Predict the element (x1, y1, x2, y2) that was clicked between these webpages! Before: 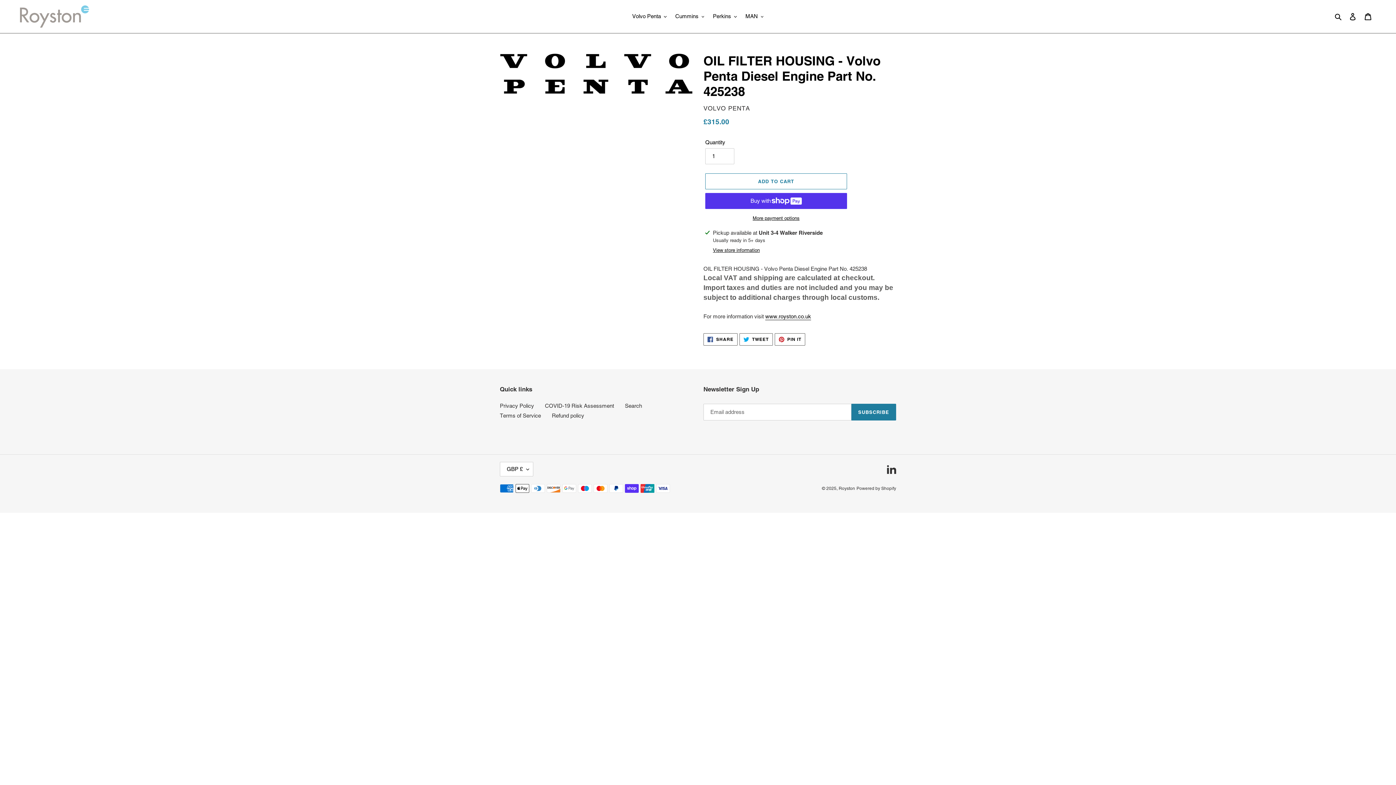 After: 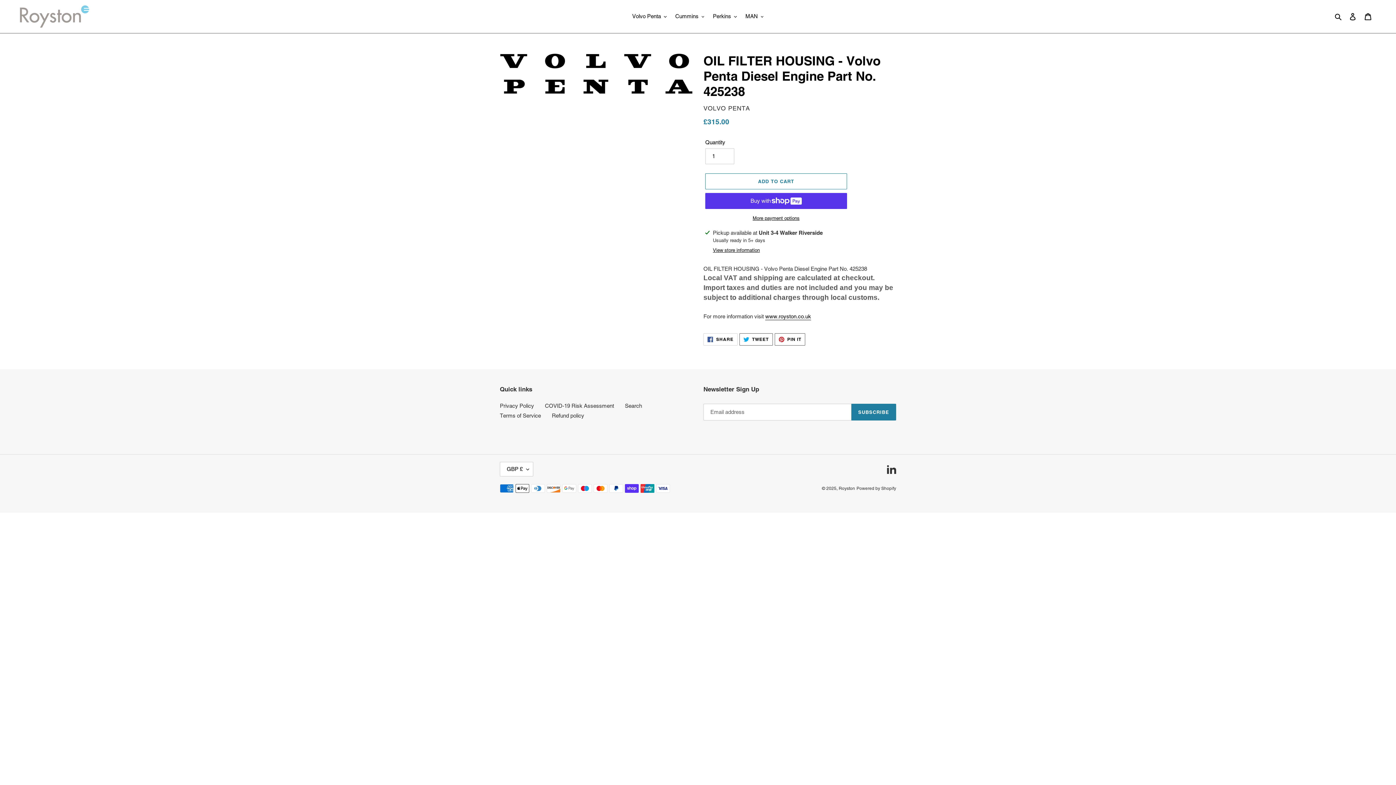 Action: label:  SHARE
SHARE ON FACEBOOK bbox: (703, 333, 737, 345)